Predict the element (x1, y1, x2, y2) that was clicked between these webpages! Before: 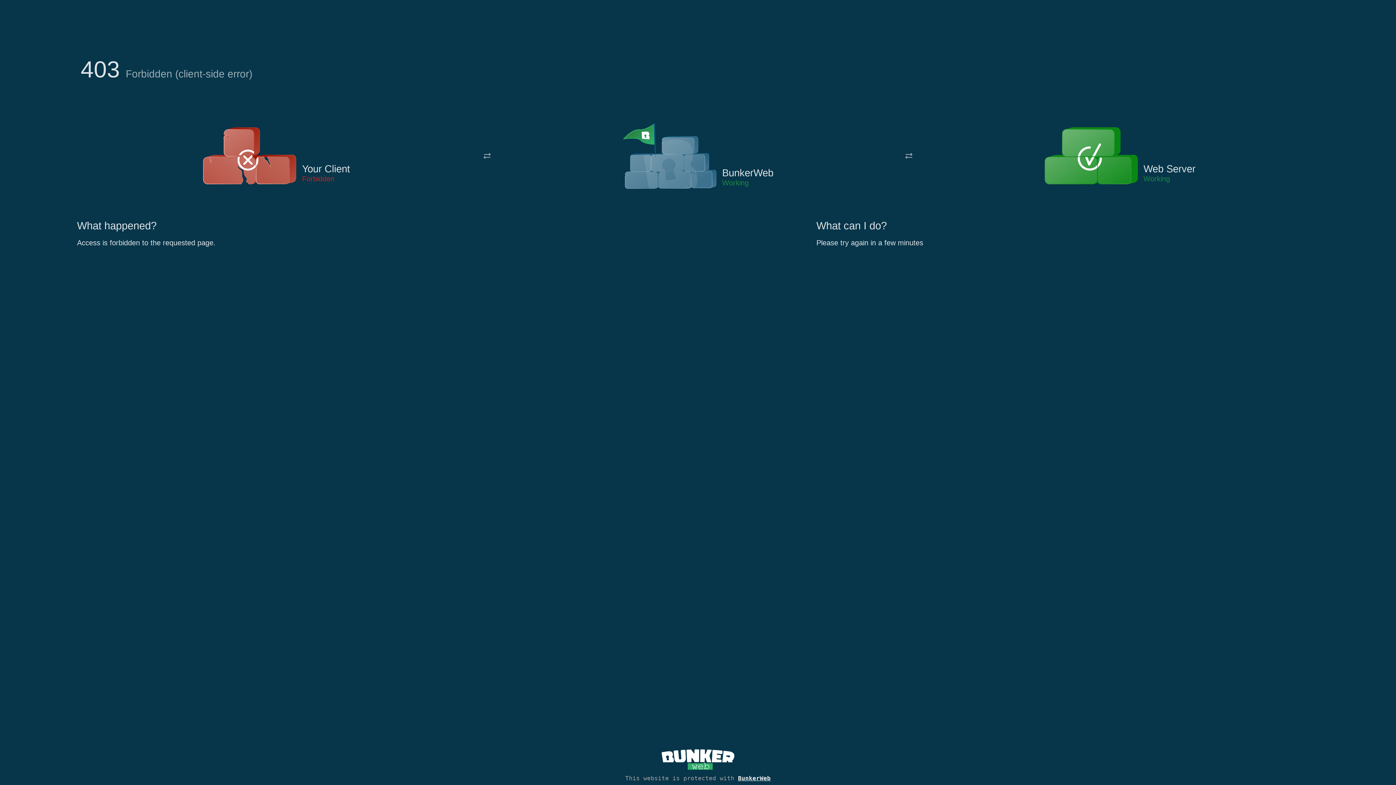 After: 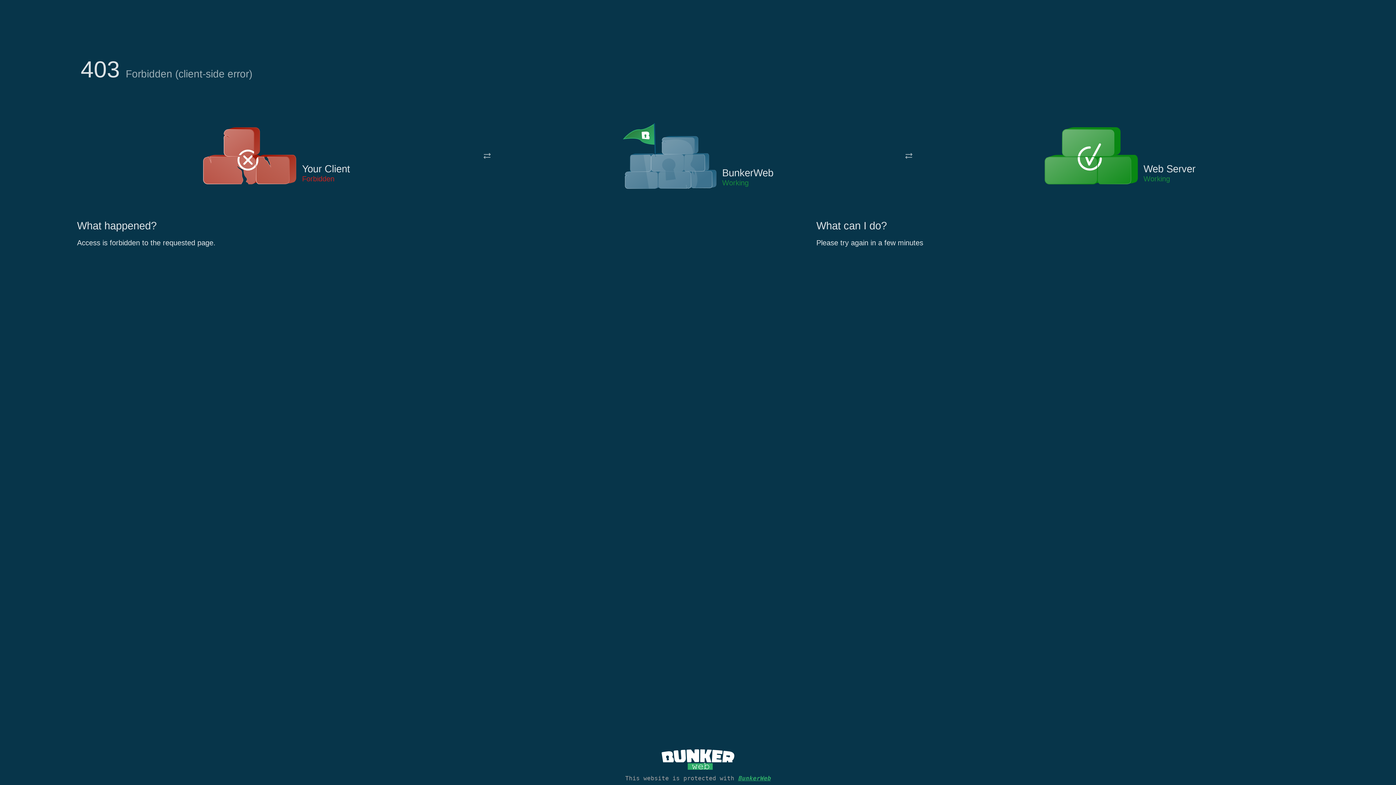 Action: bbox: (738, 775, 770, 782) label: BunkerWeb